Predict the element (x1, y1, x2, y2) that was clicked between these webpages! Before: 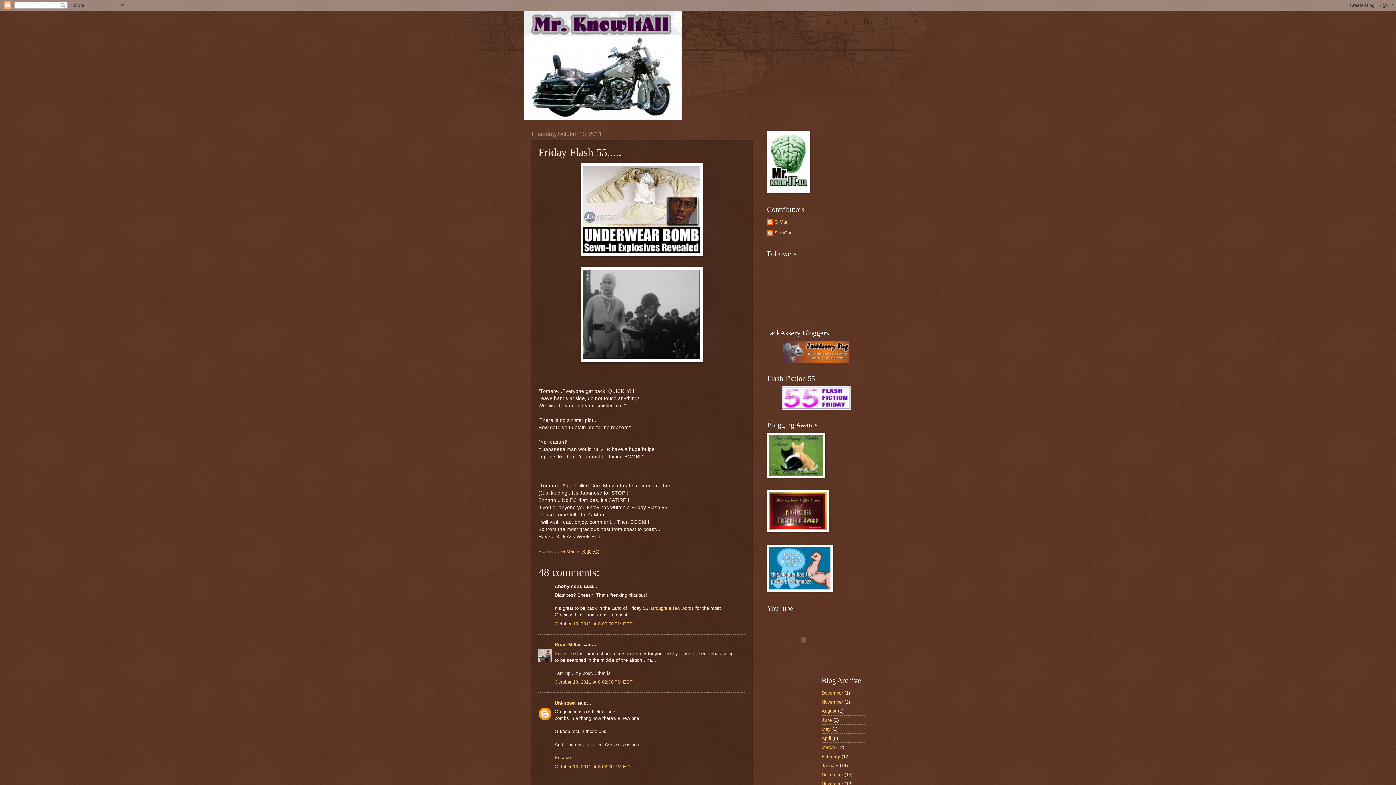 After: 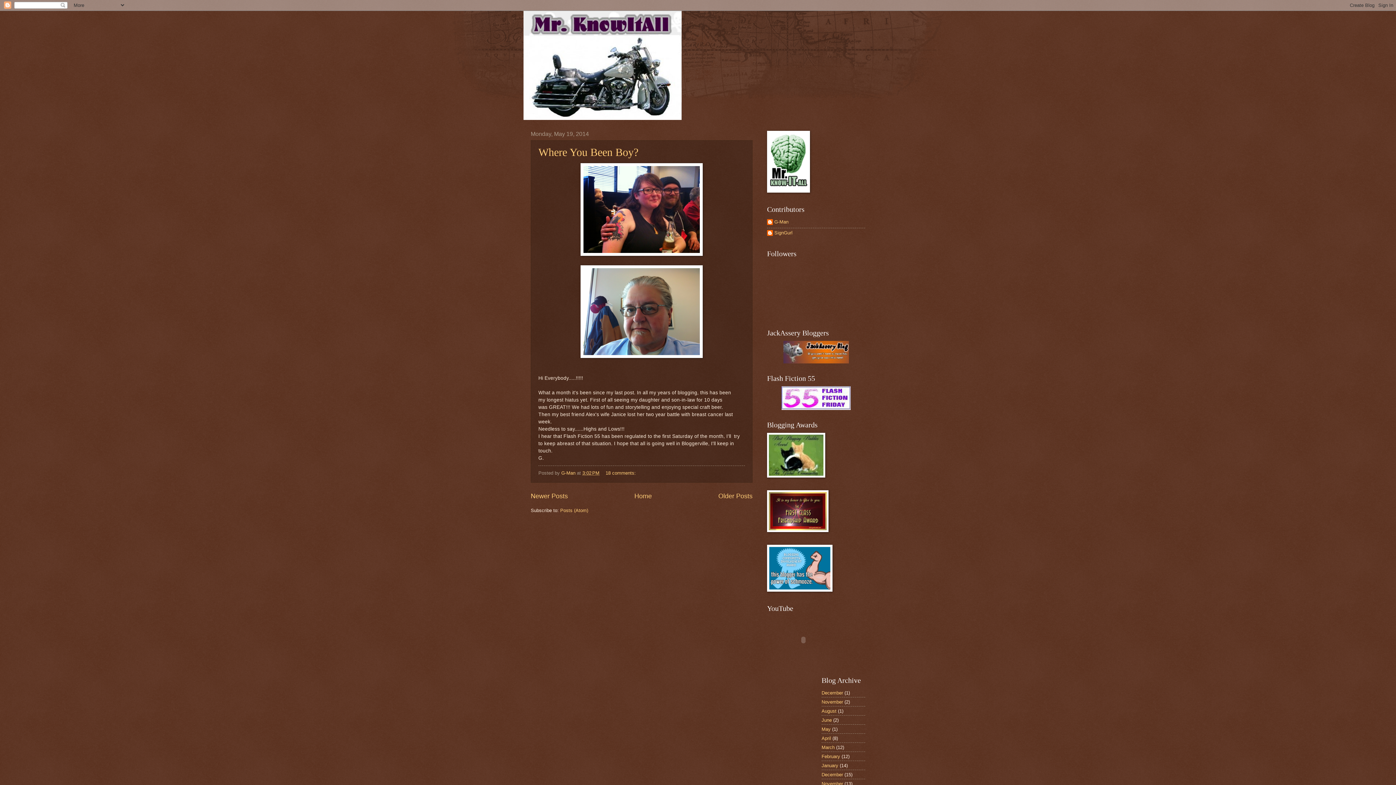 Action: bbox: (821, 726, 830, 732) label: May